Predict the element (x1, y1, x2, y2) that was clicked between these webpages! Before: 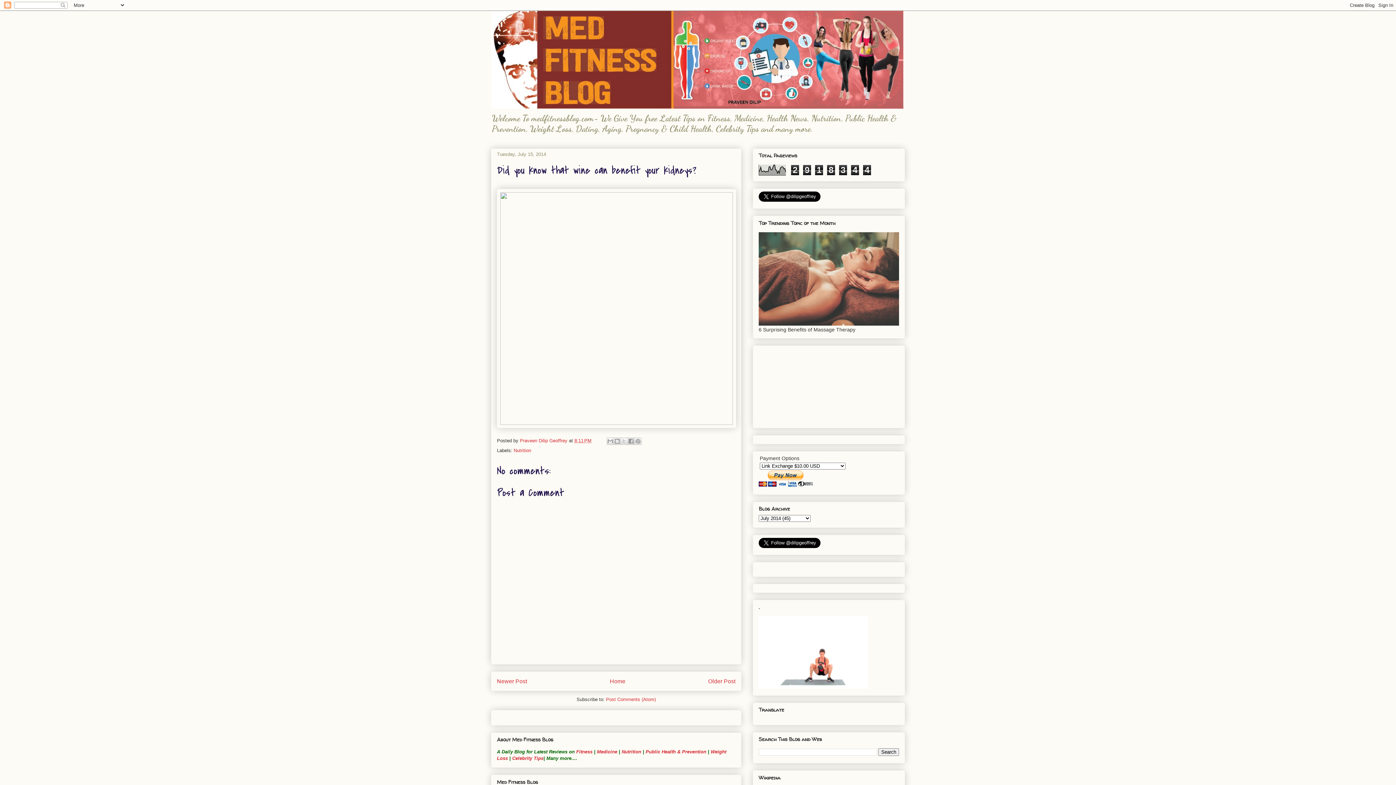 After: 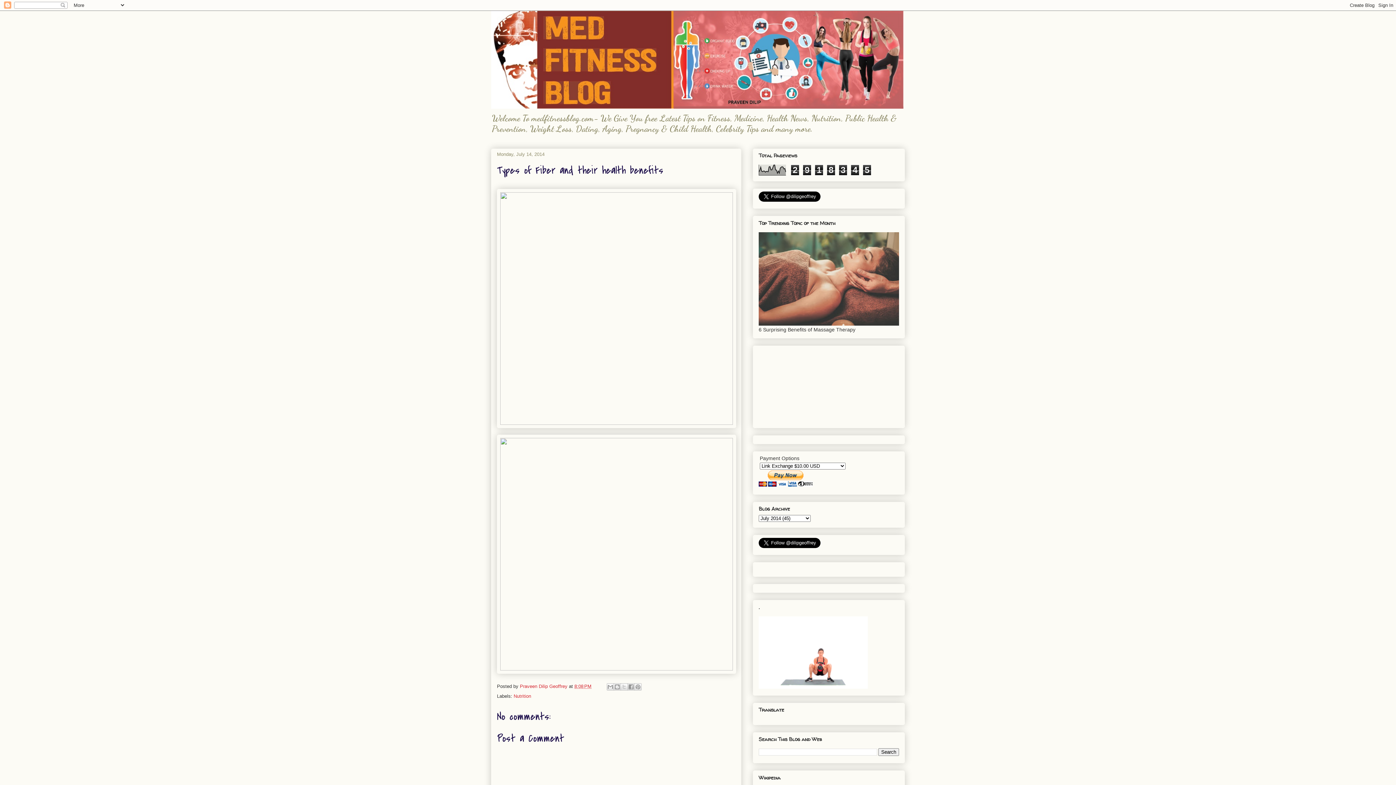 Action: bbox: (708, 678, 735, 684) label: Older Post